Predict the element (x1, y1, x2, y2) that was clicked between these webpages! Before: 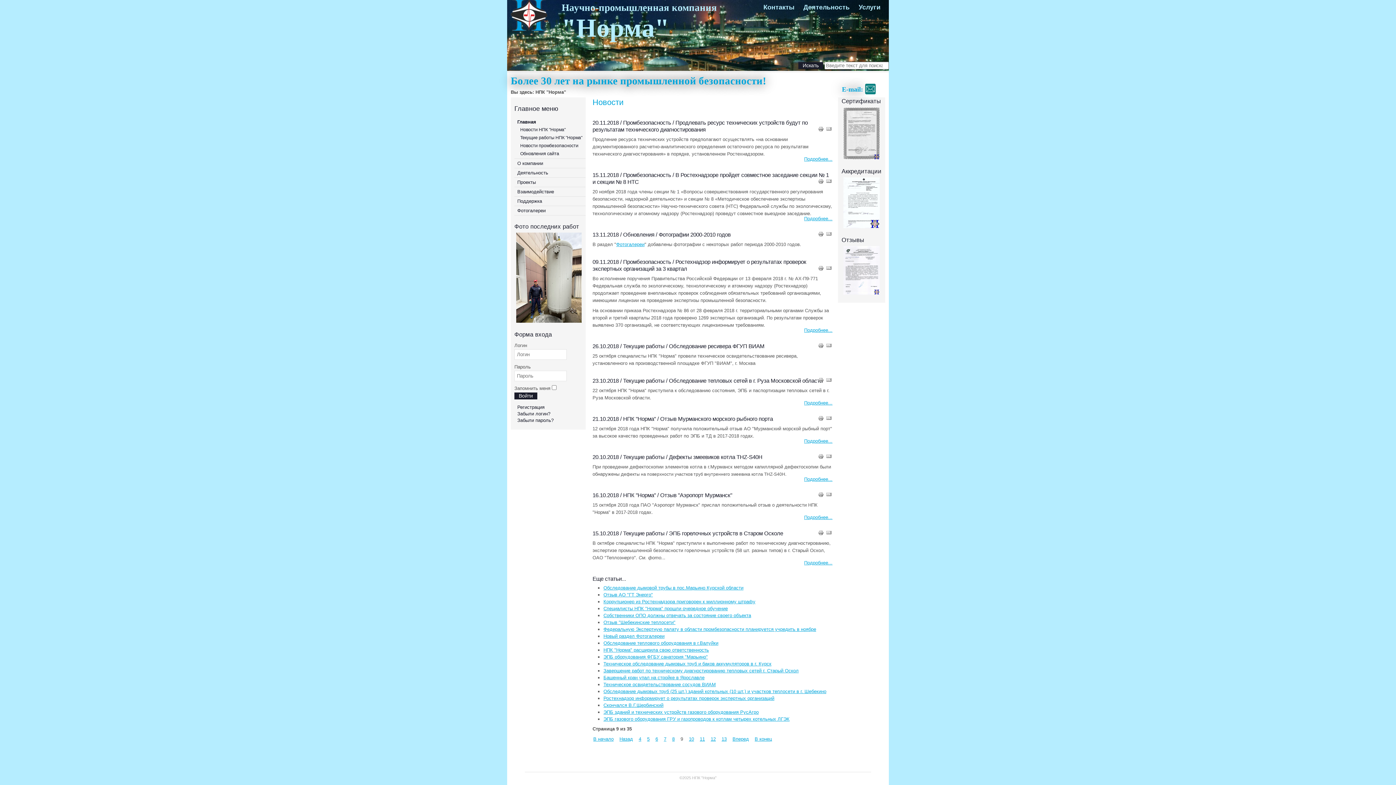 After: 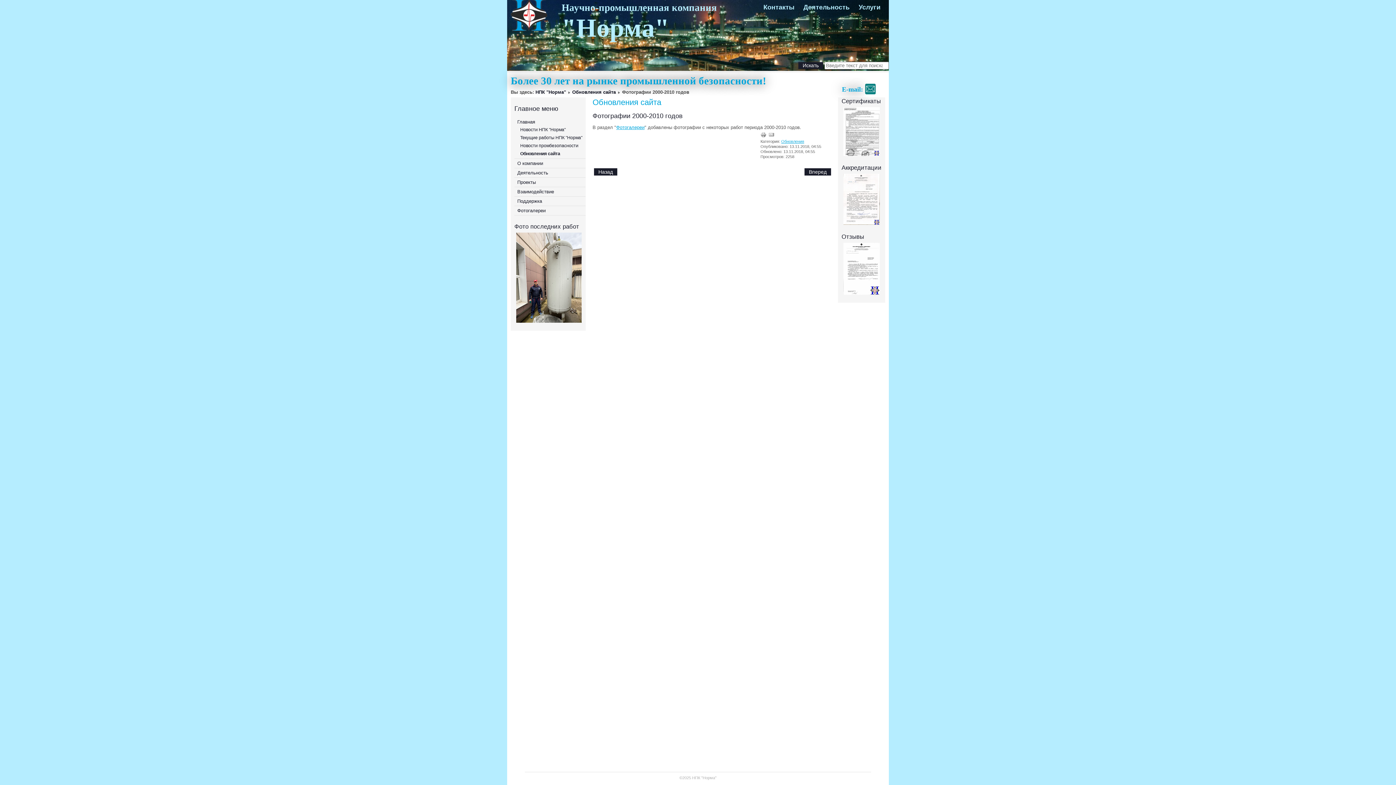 Action: label: Фотографии 2000-2010 годов bbox: (658, 231, 730, 237)